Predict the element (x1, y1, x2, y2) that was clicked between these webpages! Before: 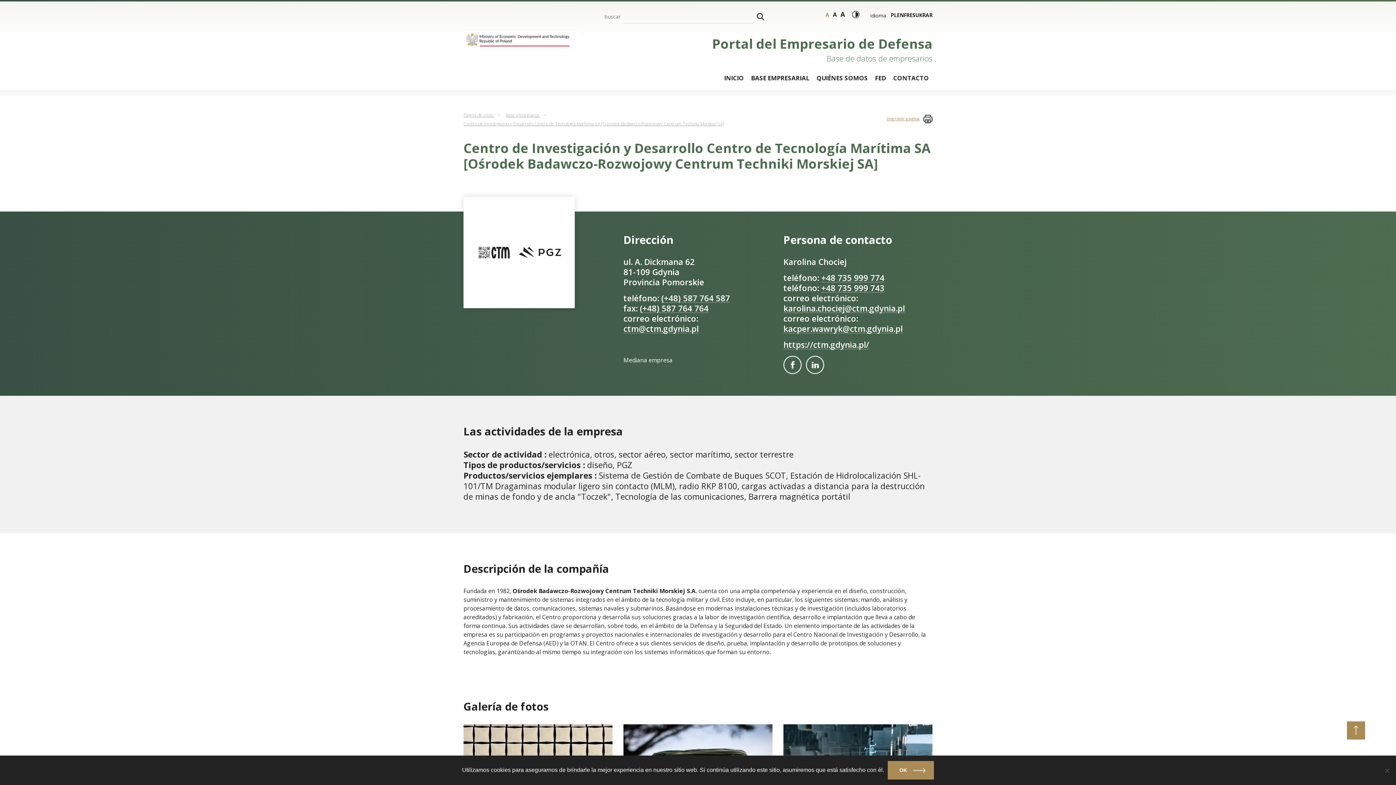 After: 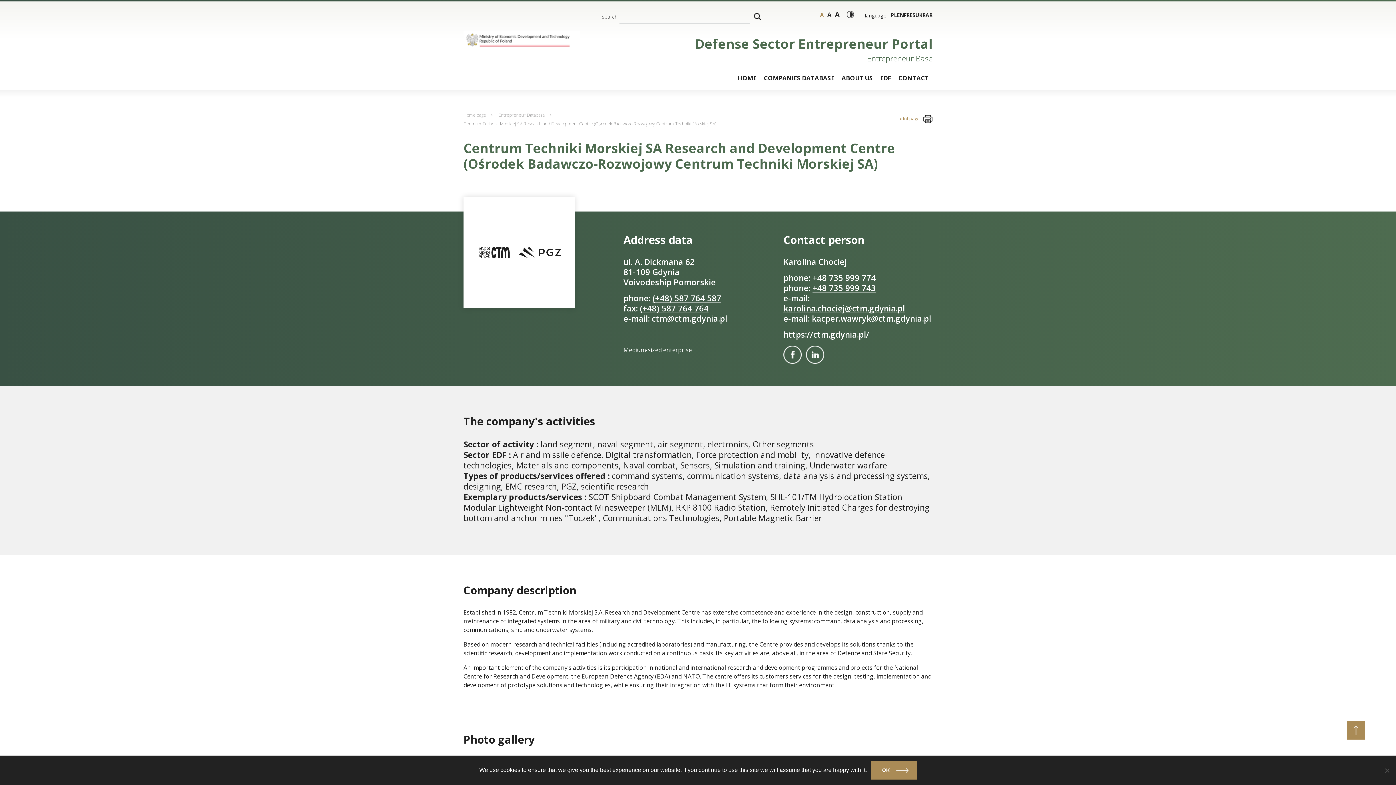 Action: bbox: (897, 11, 904, 18) label: EN